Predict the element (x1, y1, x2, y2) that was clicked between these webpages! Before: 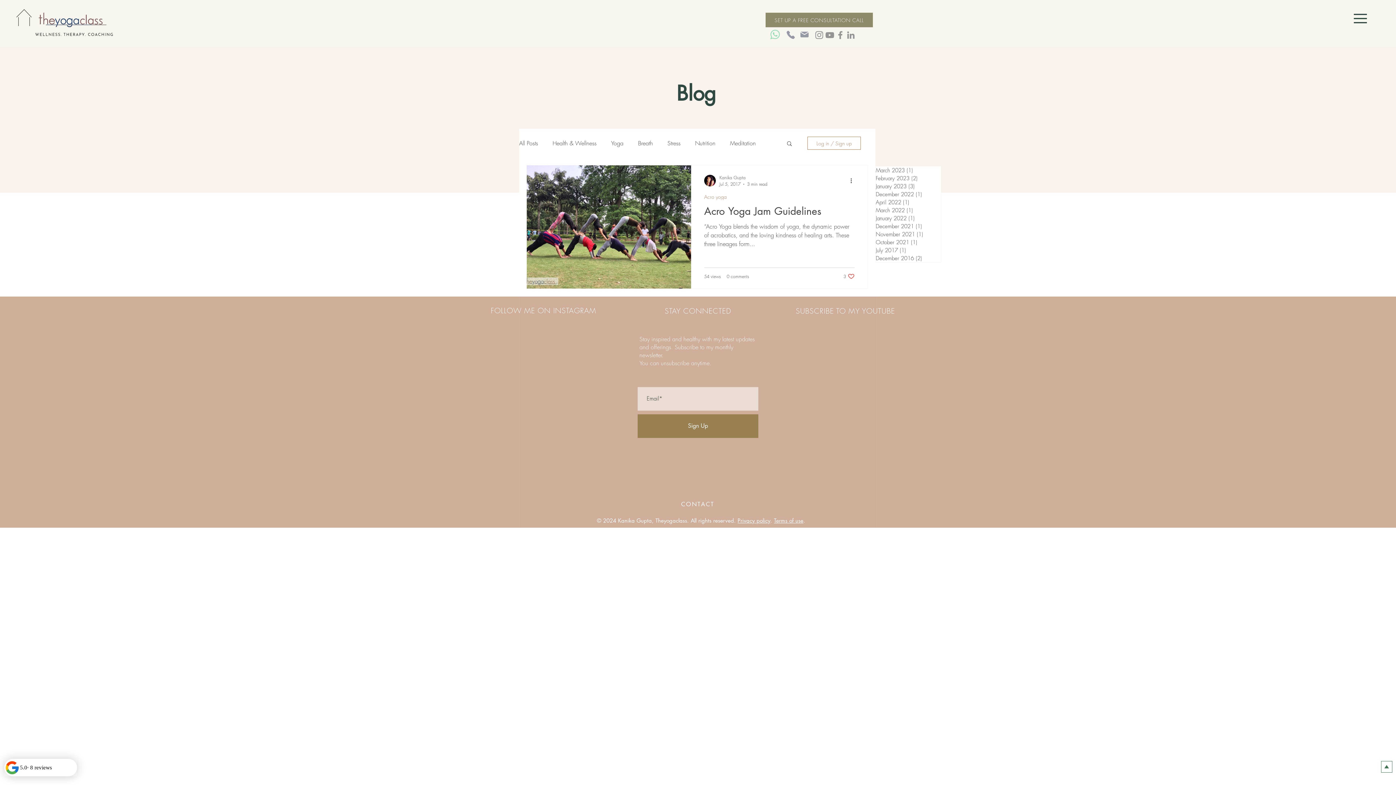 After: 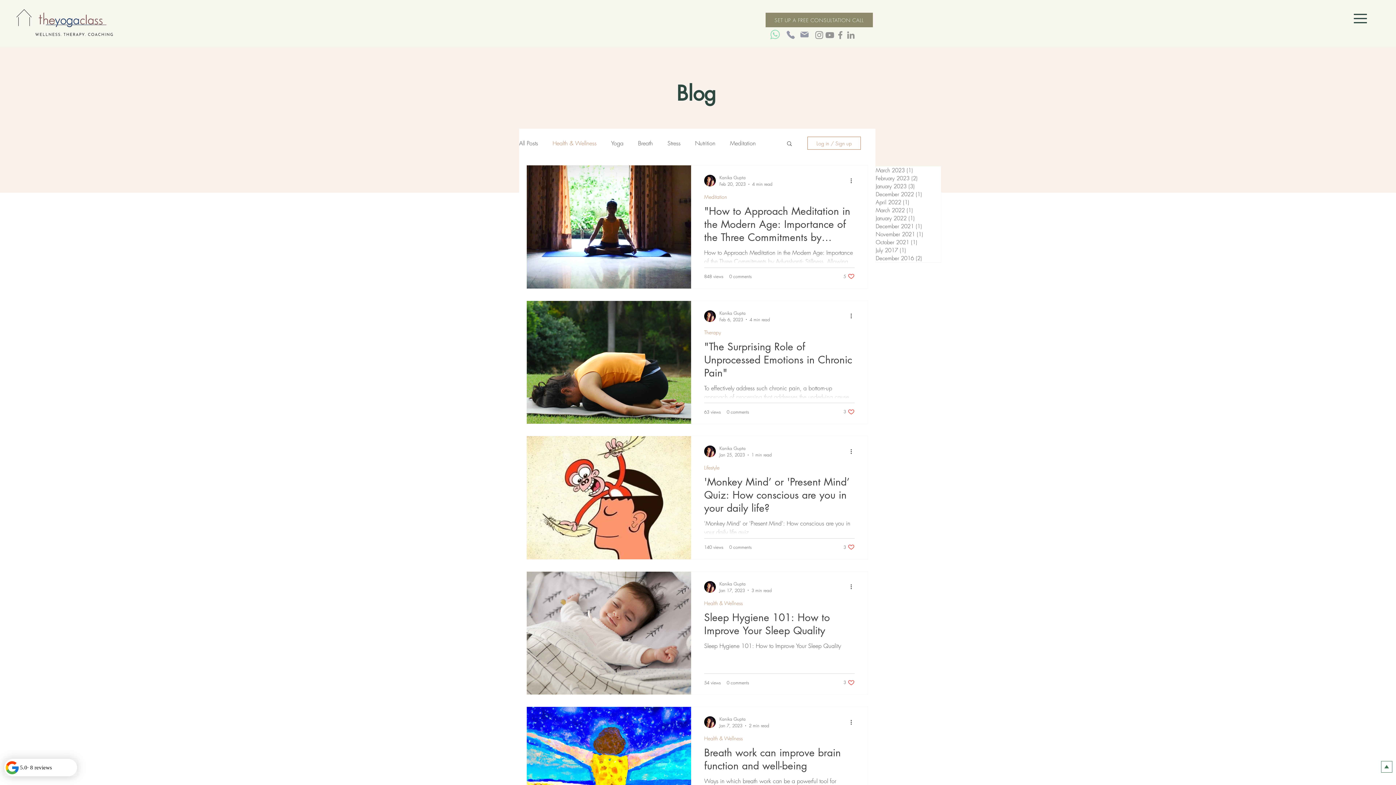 Action: label: Health & Wellness bbox: (552, 139, 596, 147)